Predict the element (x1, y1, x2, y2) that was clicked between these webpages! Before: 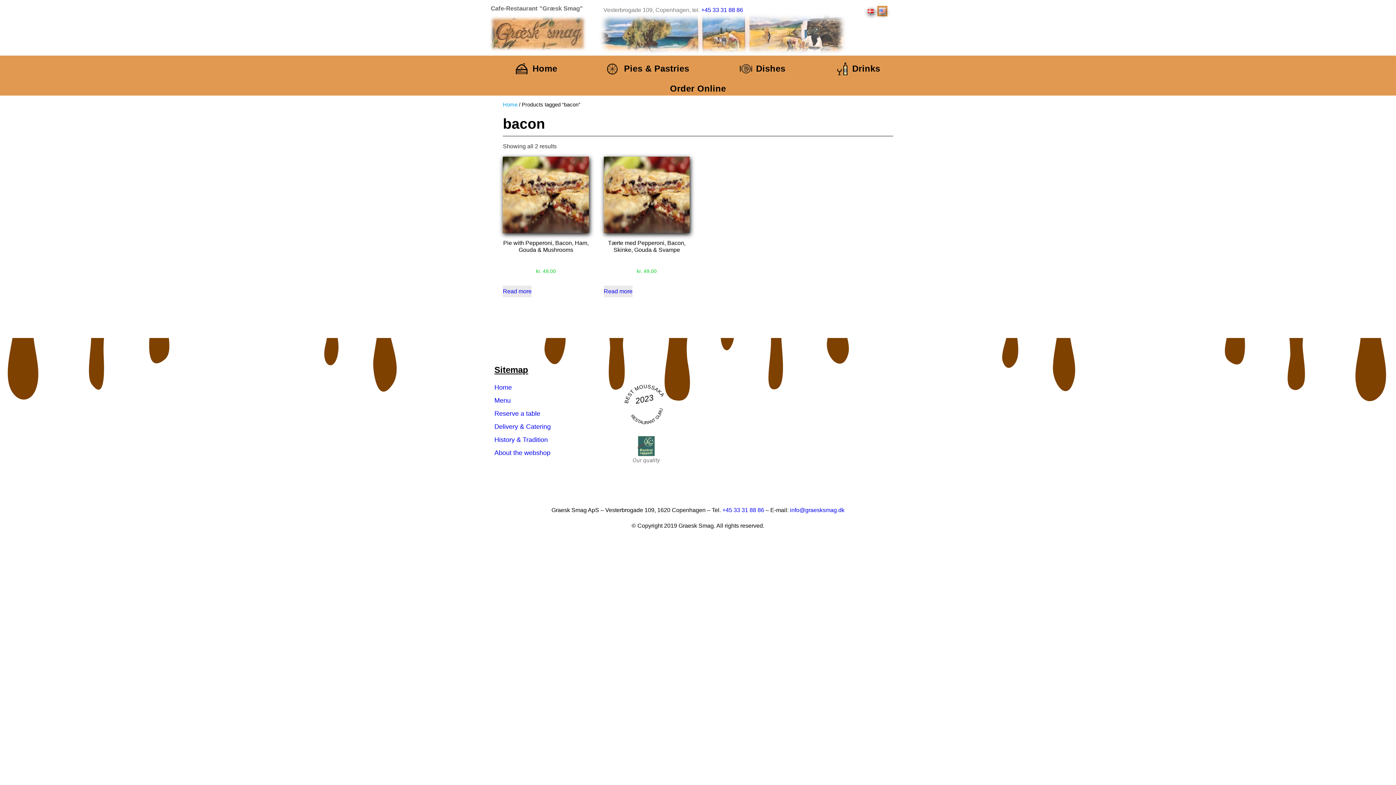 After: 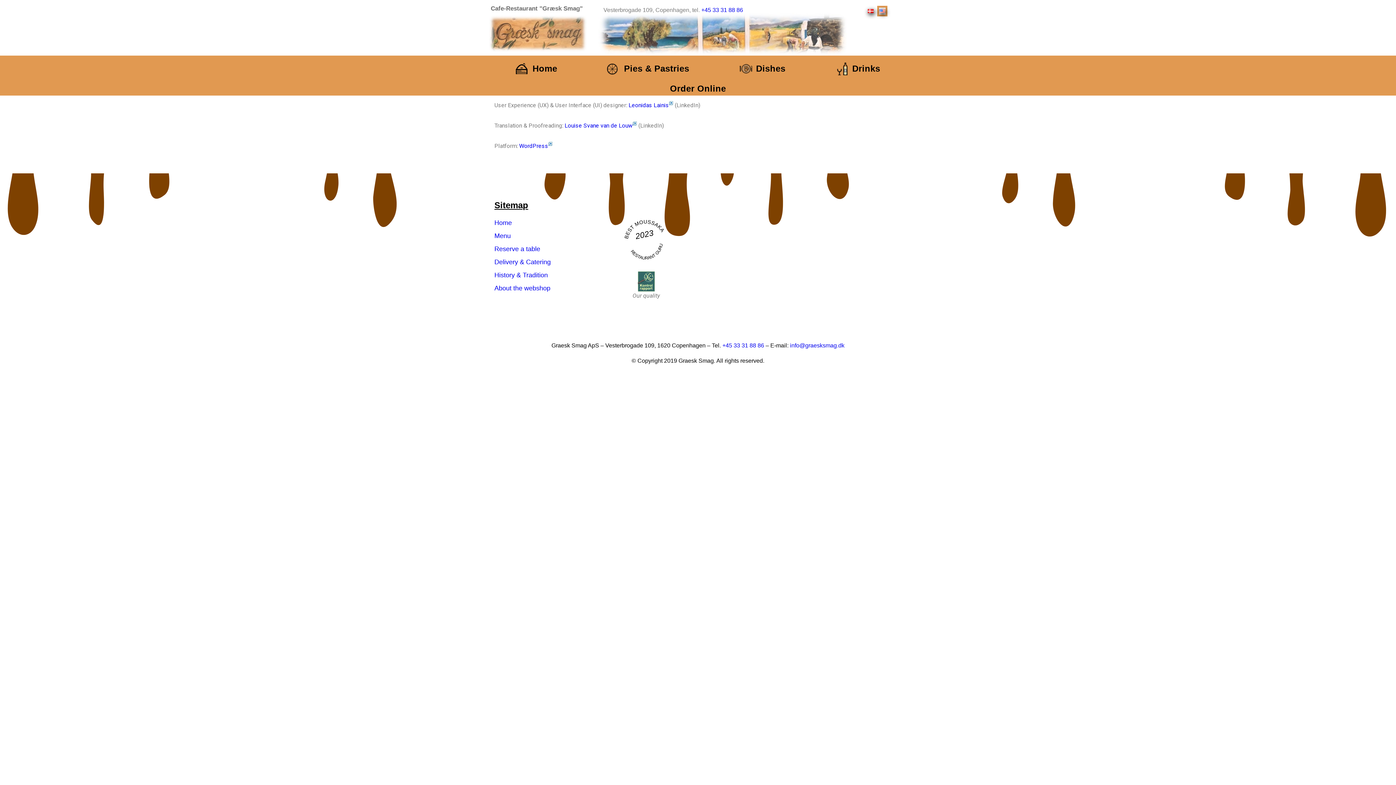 Action: bbox: (494, 449, 550, 456) label: About the webshop